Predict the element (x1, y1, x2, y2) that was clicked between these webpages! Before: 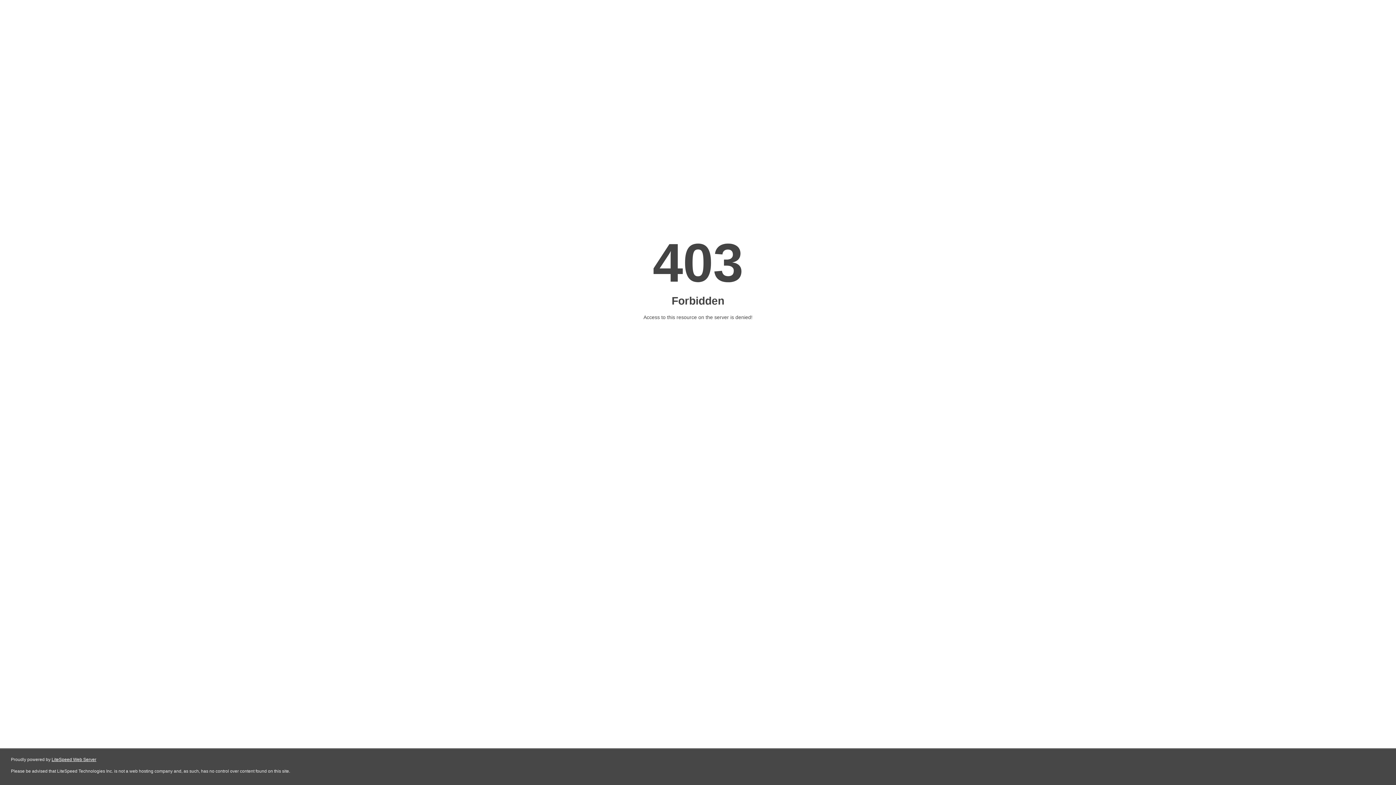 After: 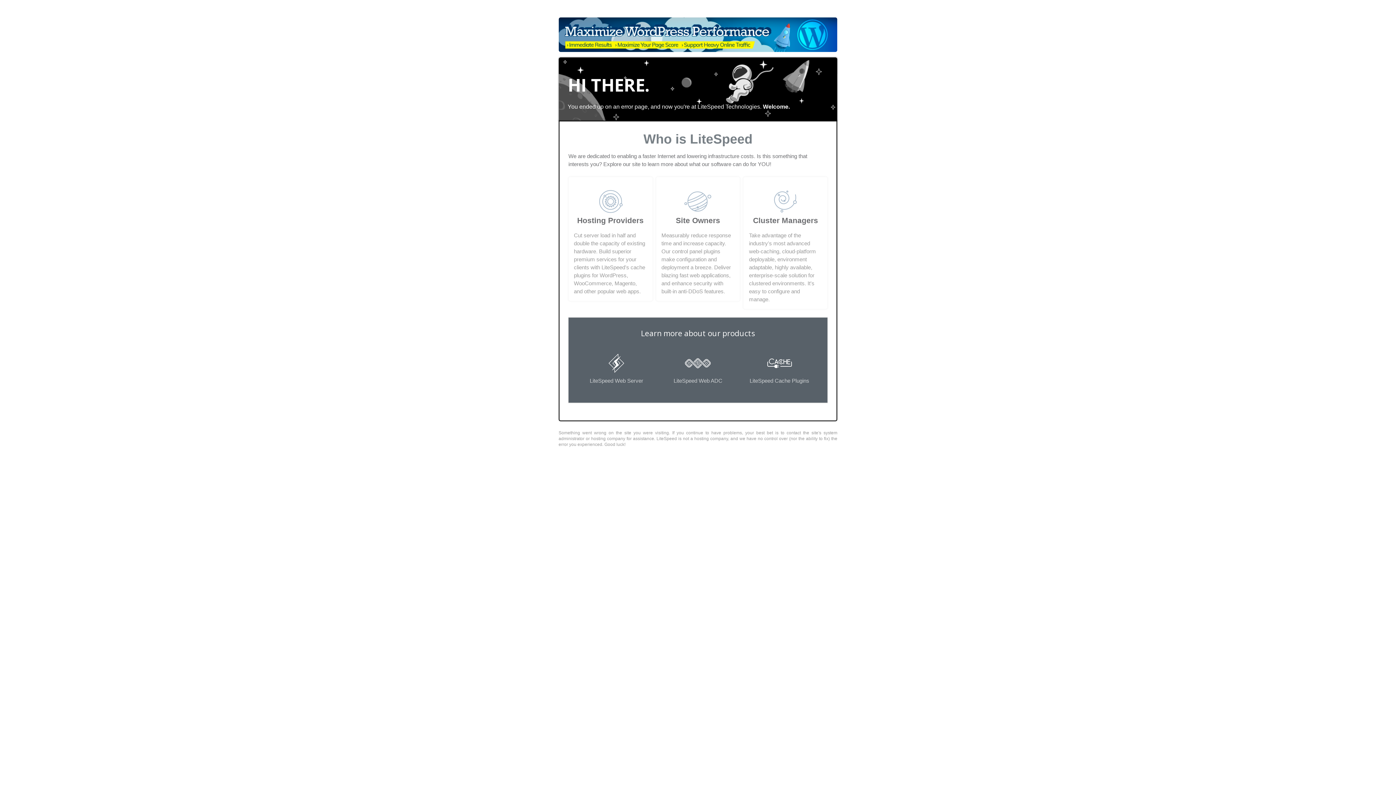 Action: bbox: (51, 757, 96, 762) label: LiteSpeed Web Server